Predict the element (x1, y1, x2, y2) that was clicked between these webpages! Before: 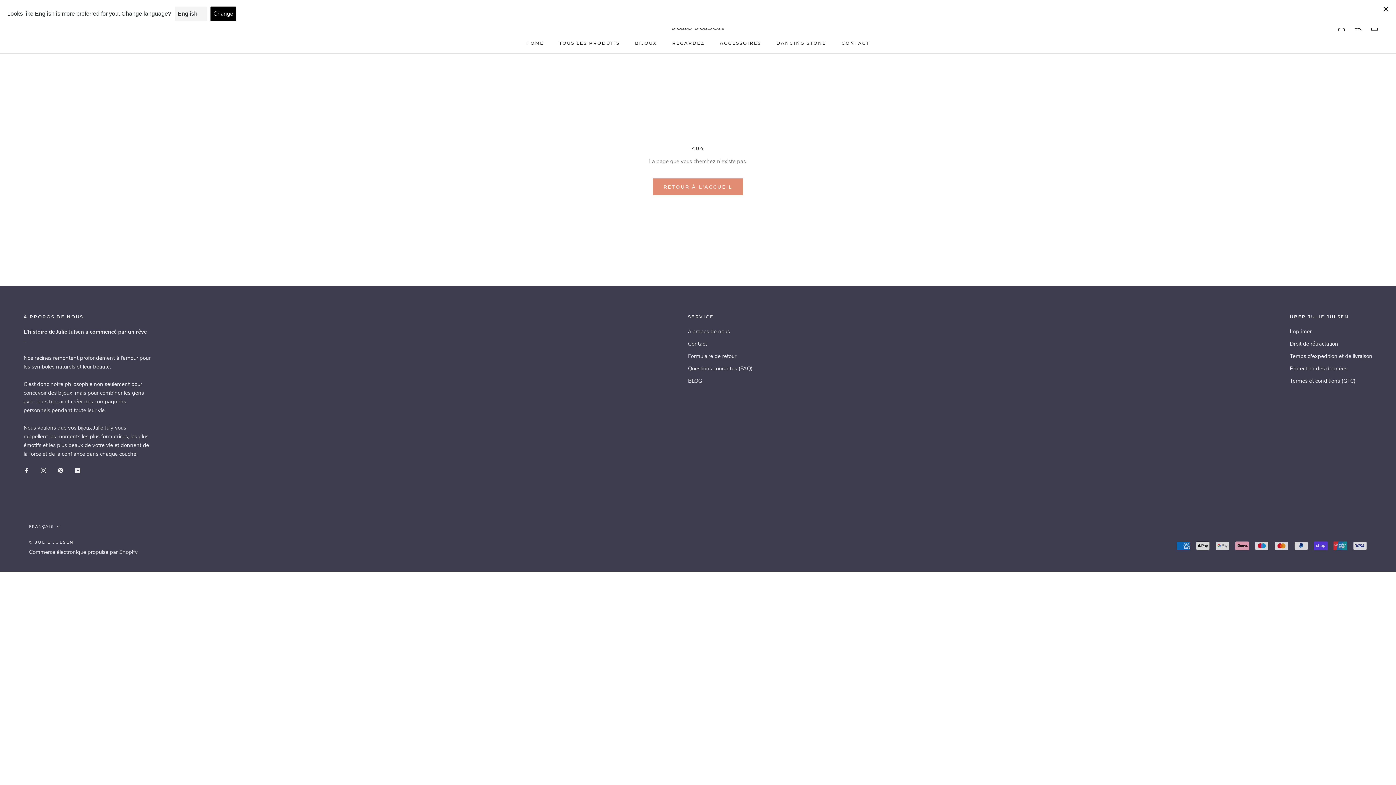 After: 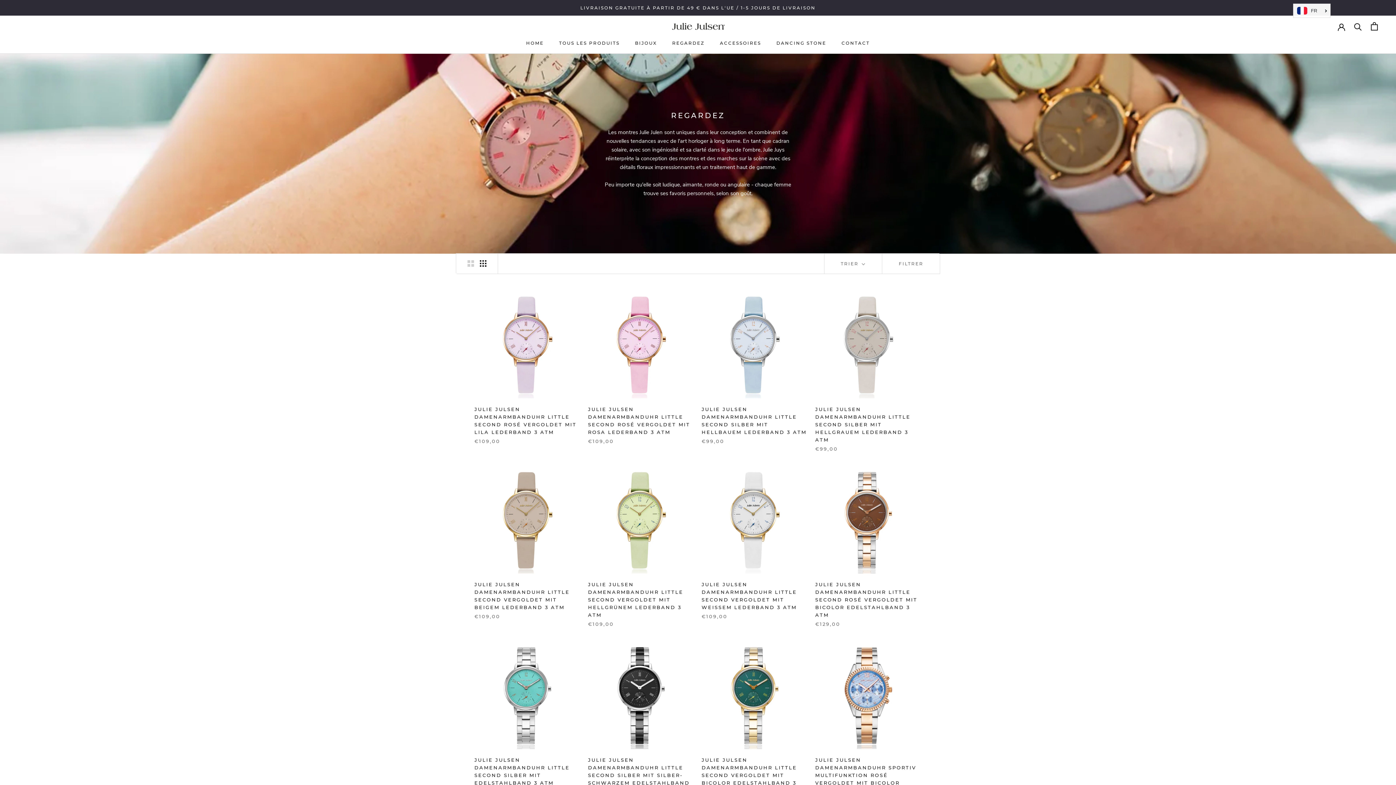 Action: bbox: (672, 40, 704, 45) label: REGARDEZ
REGARDEZ